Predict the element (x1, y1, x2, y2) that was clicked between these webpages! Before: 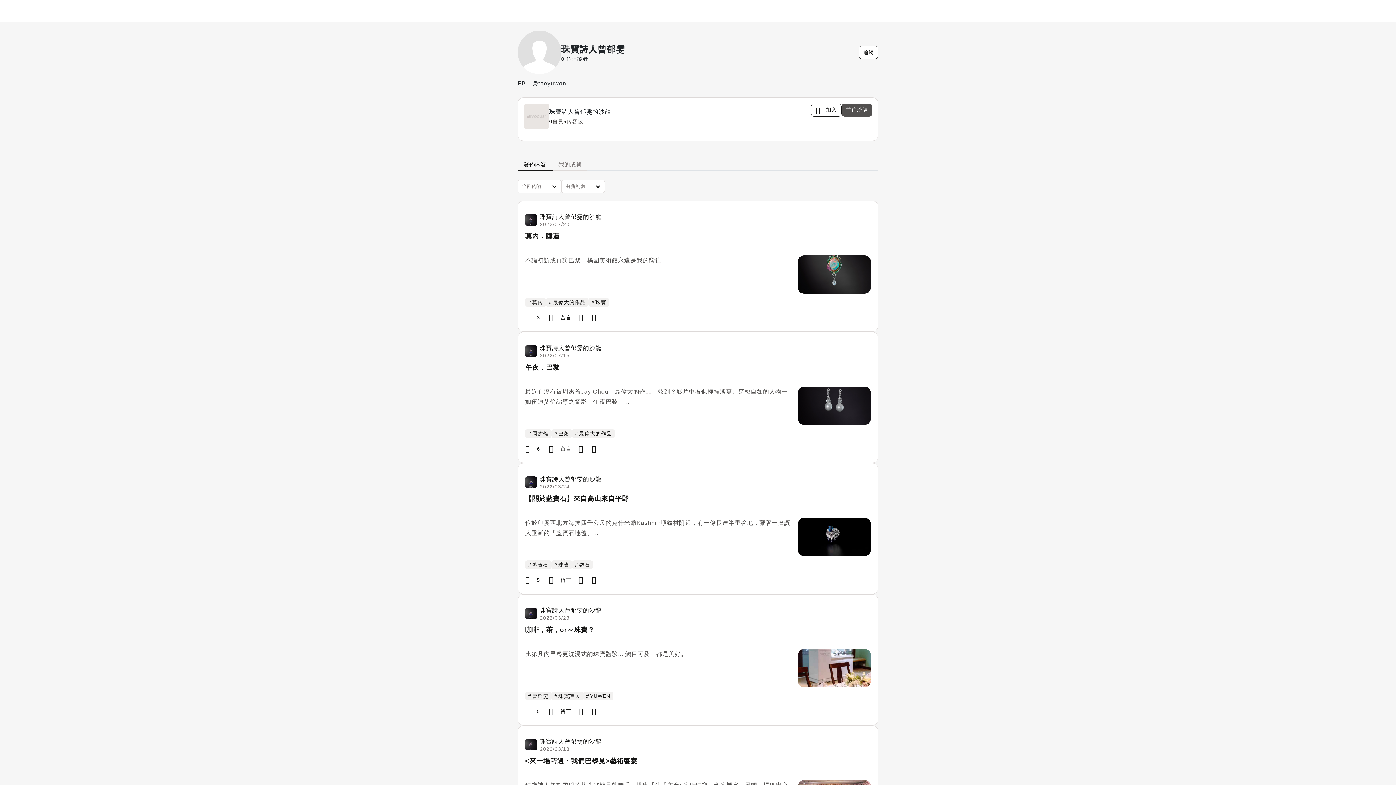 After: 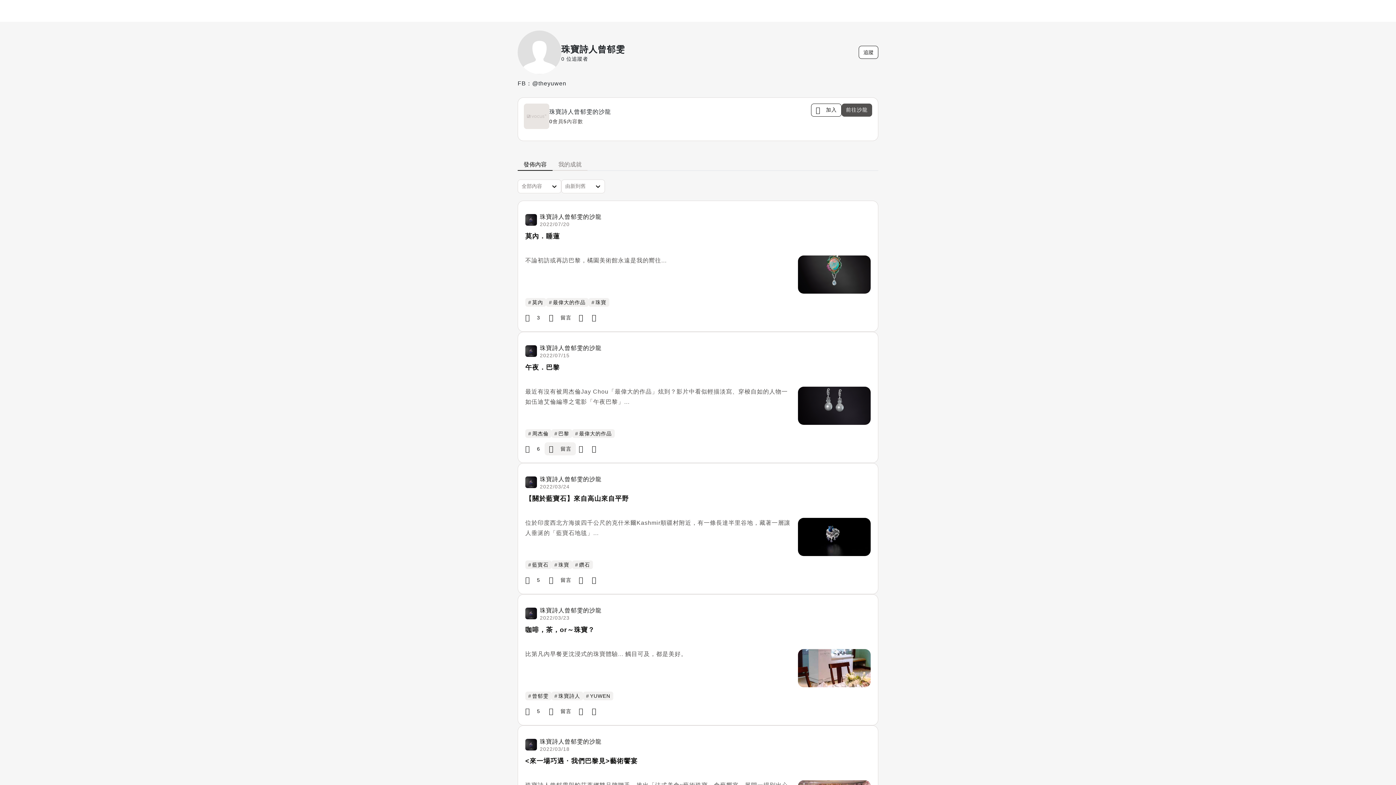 Action: bbox: (544, 442, 576, 455) label: 留言